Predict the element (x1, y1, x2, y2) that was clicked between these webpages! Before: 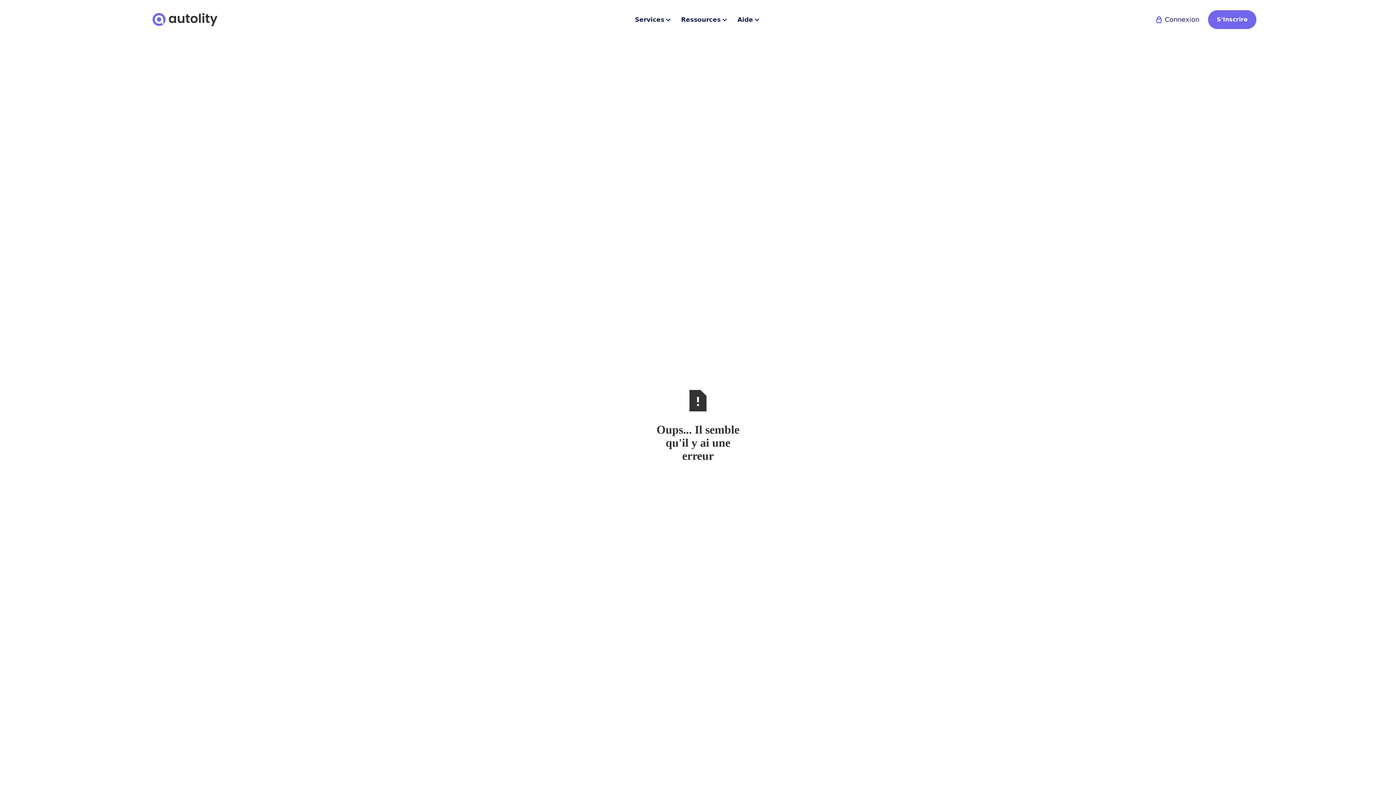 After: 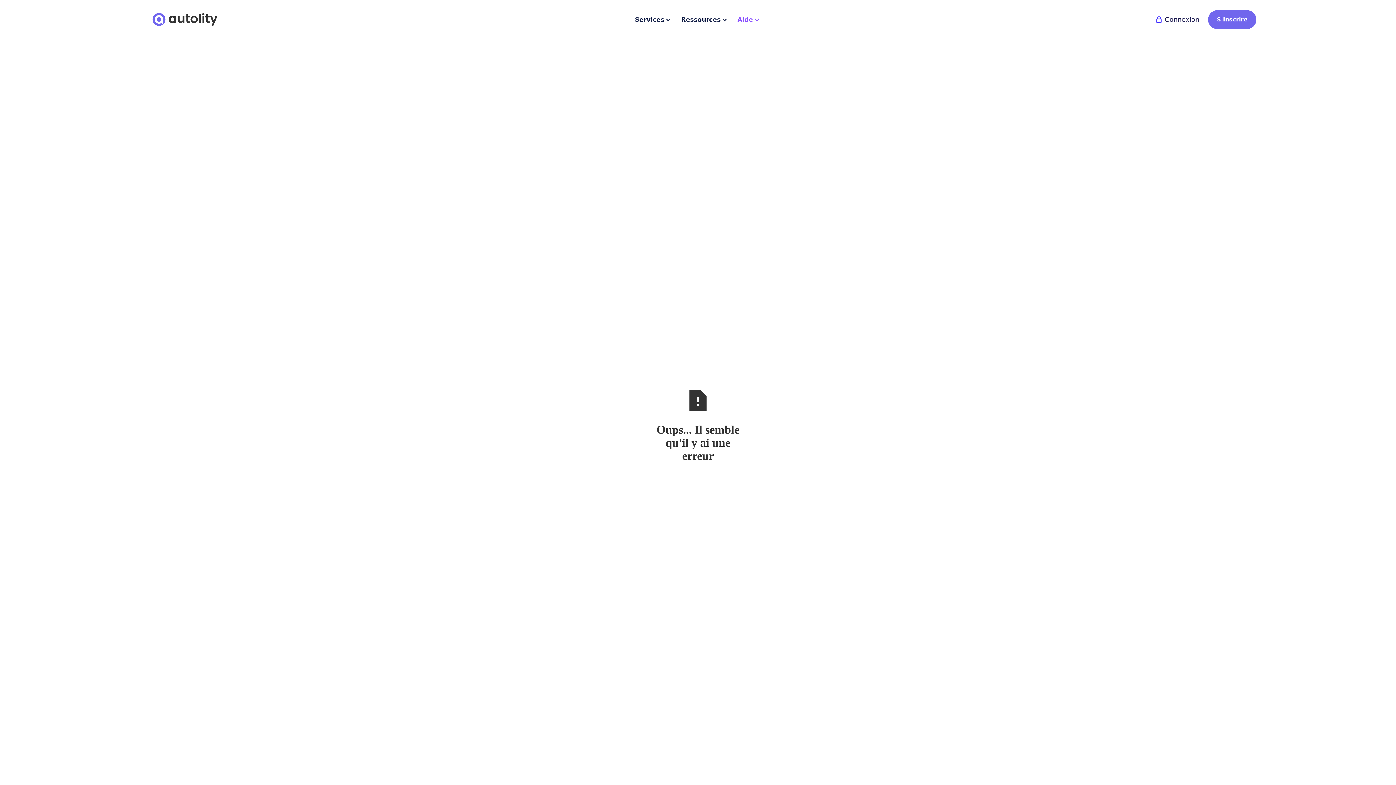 Action: label: Aide bbox: (733, 8, 762, 30)